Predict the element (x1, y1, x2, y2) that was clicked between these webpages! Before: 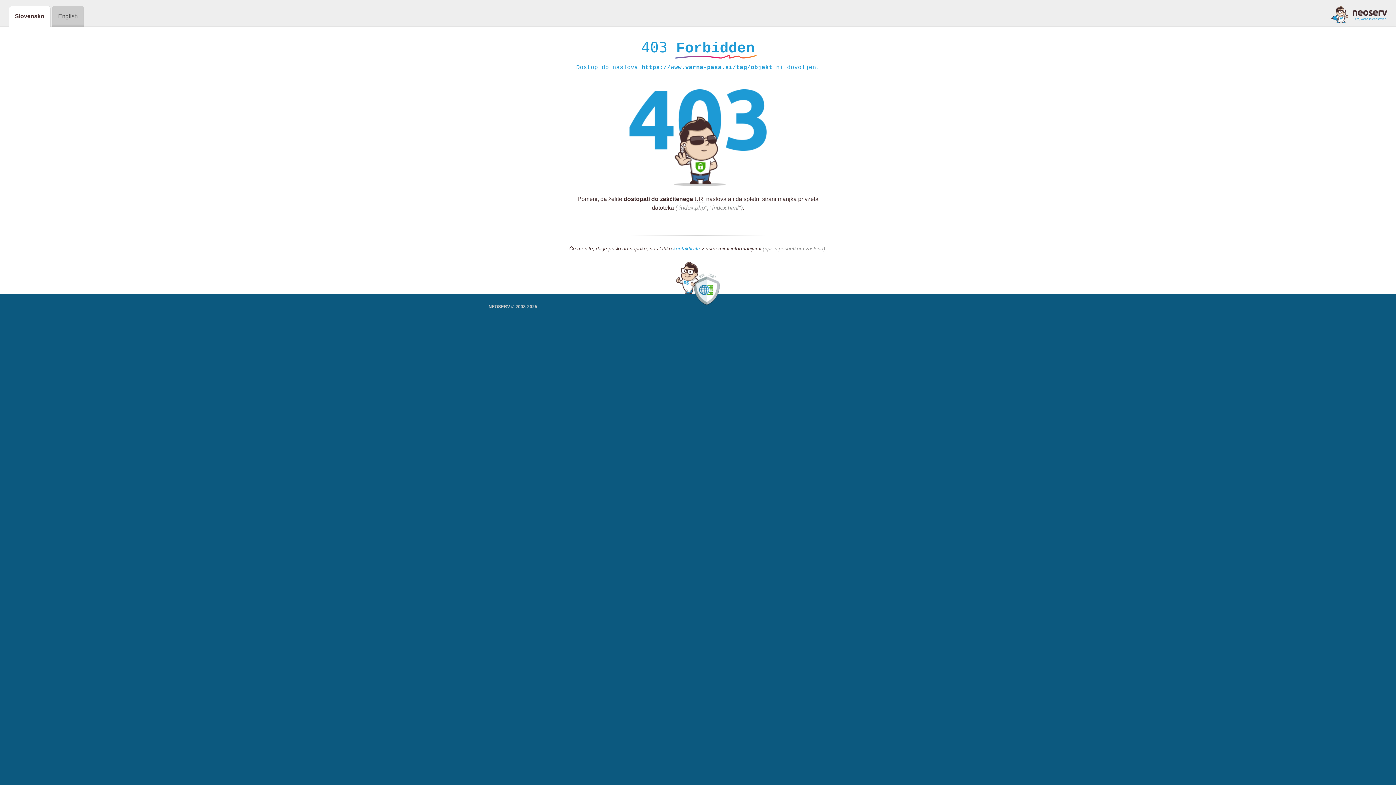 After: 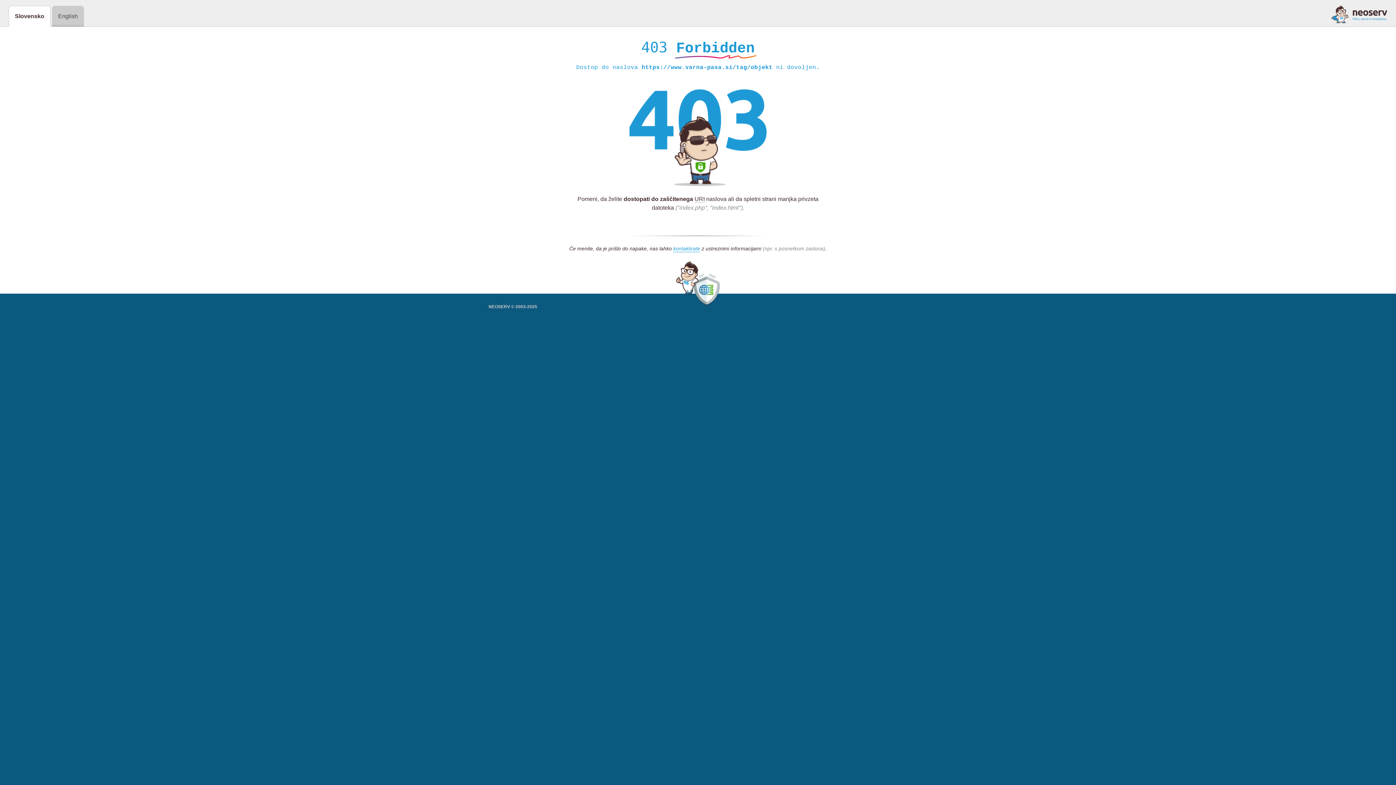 Action: bbox: (1331, 5, 1387, 23)